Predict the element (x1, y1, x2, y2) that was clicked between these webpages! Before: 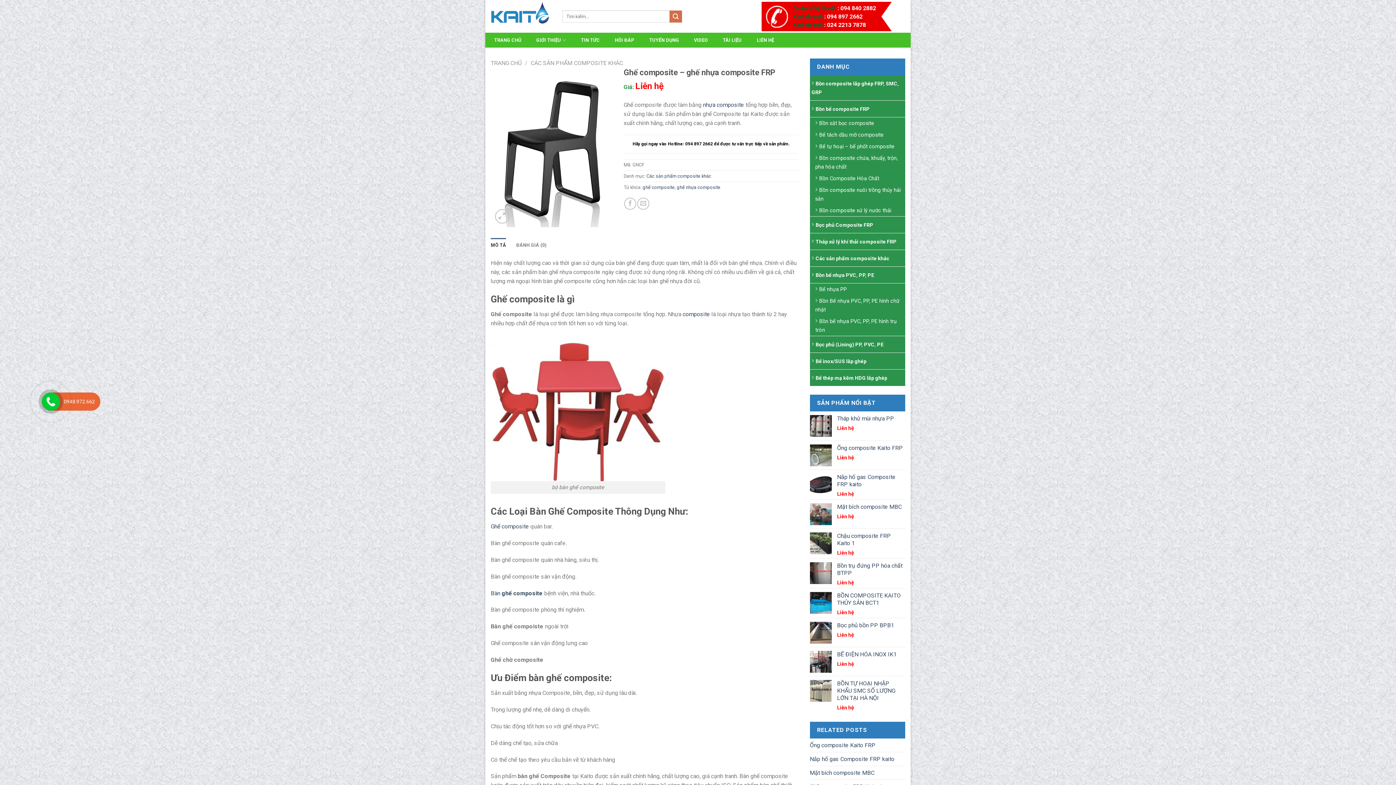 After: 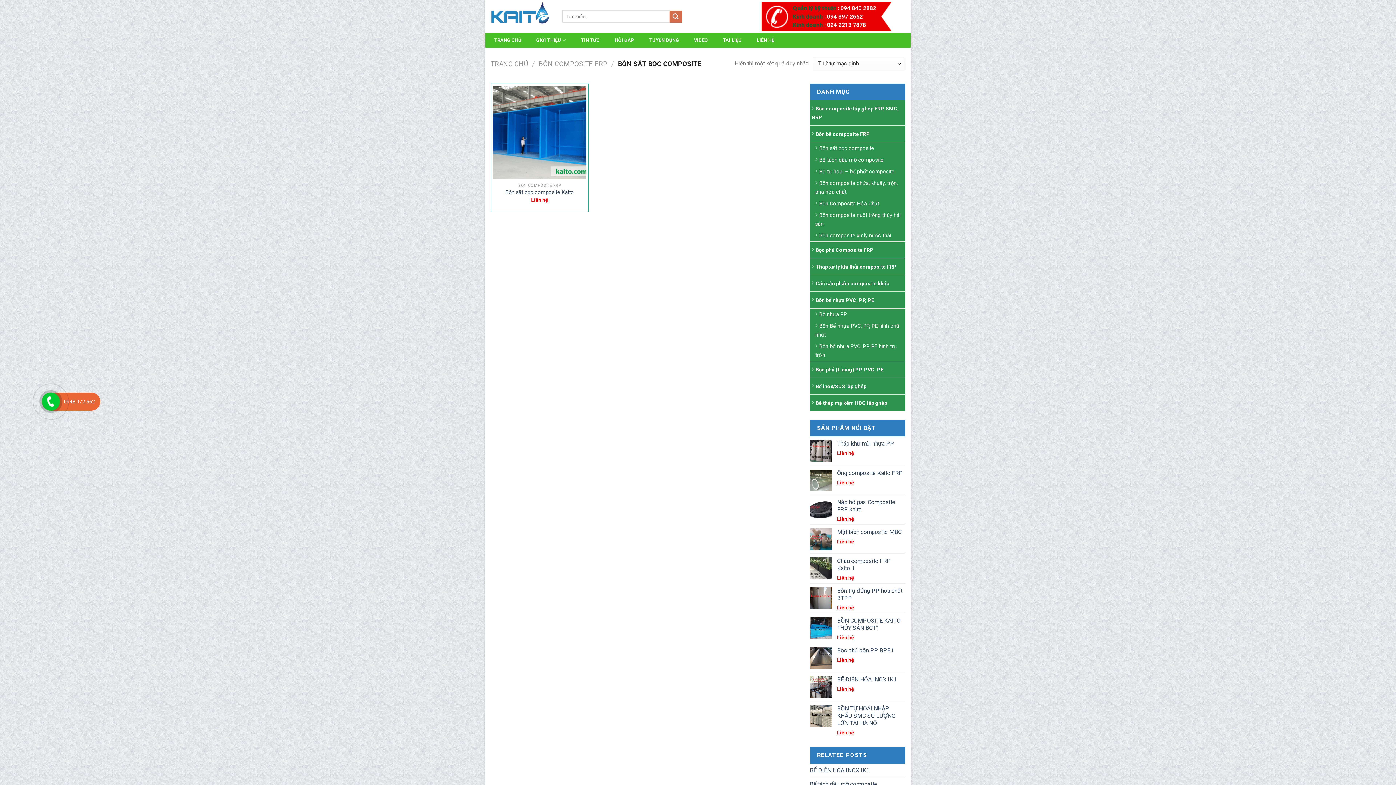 Action: label: Bồn sắt bọc composite bbox: (815, 117, 874, 129)